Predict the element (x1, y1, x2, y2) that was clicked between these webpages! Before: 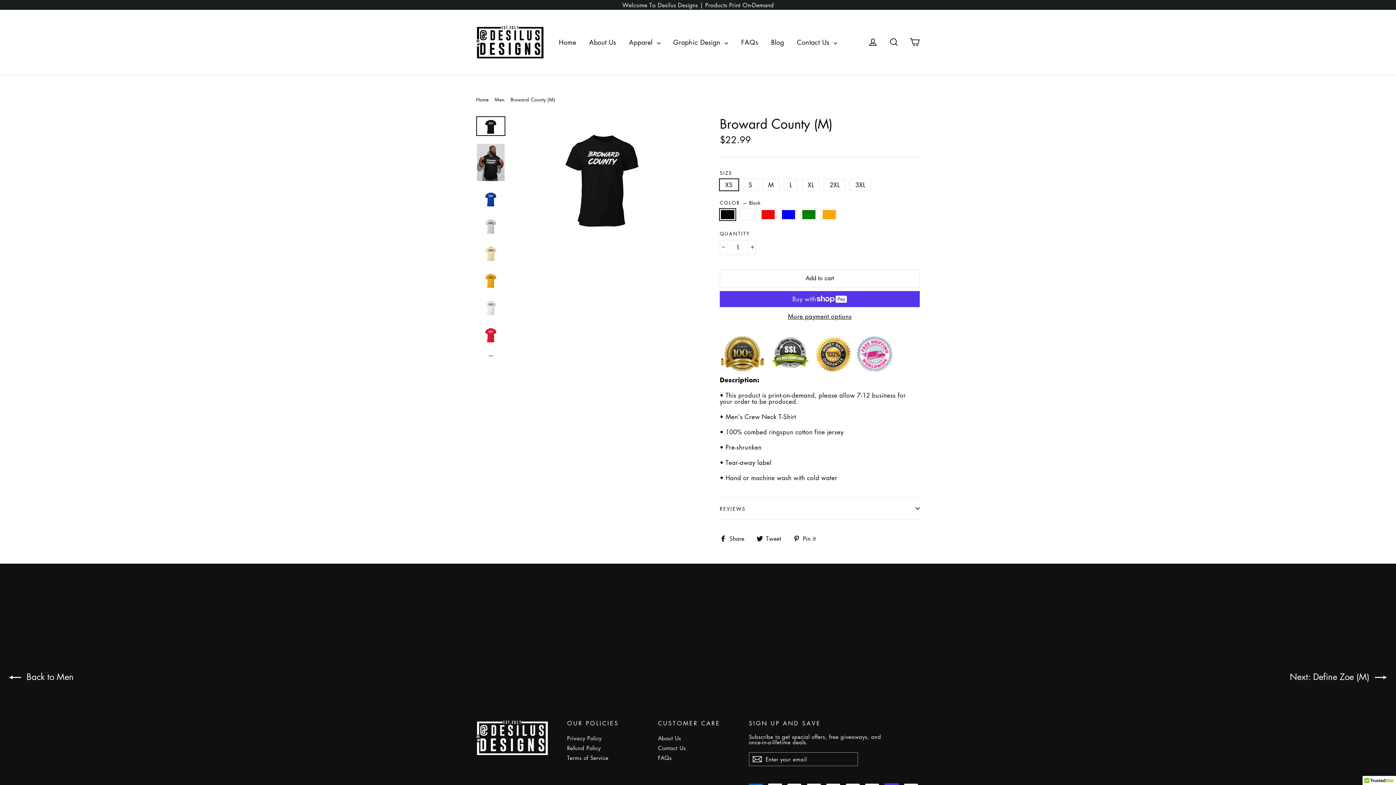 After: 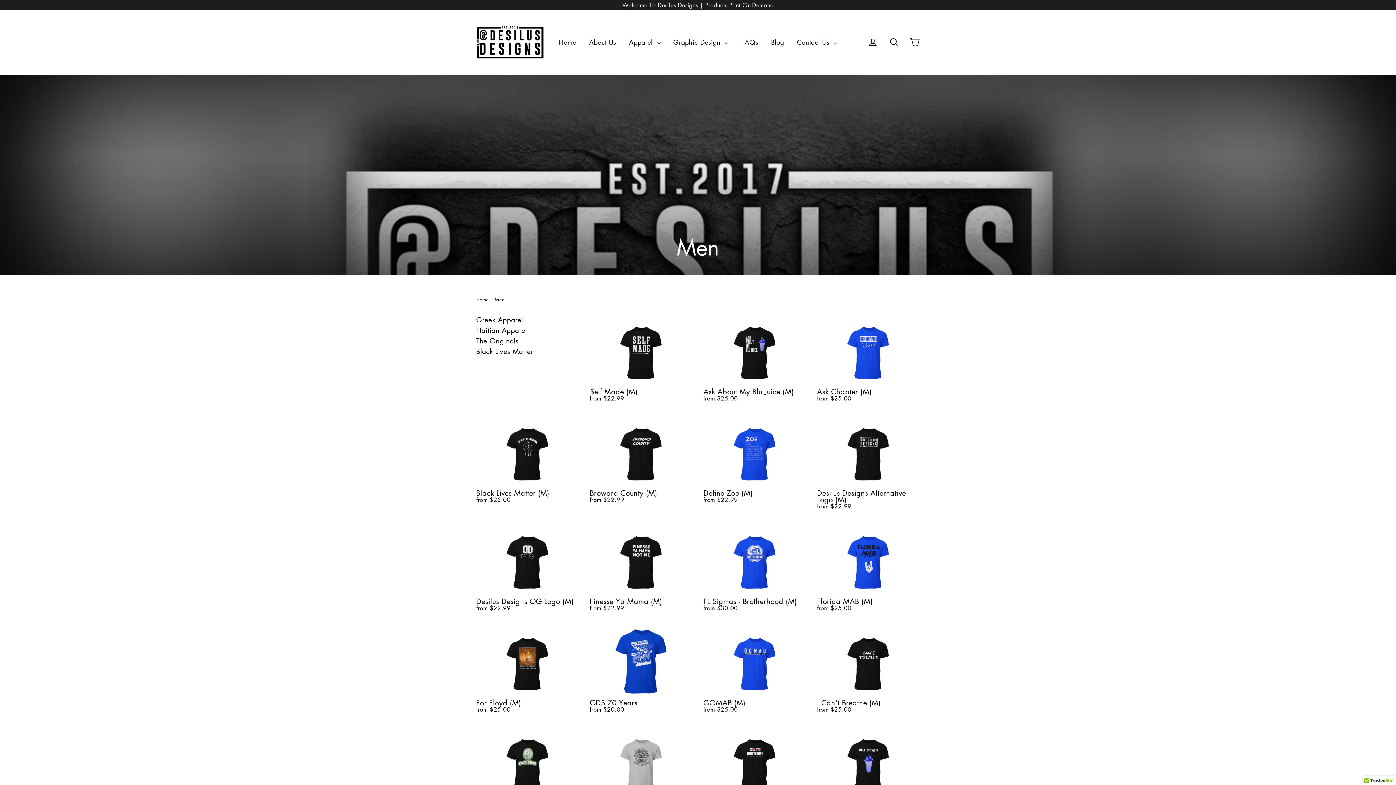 Action: label:  Back to Men bbox: (0, 563, 698, 691)